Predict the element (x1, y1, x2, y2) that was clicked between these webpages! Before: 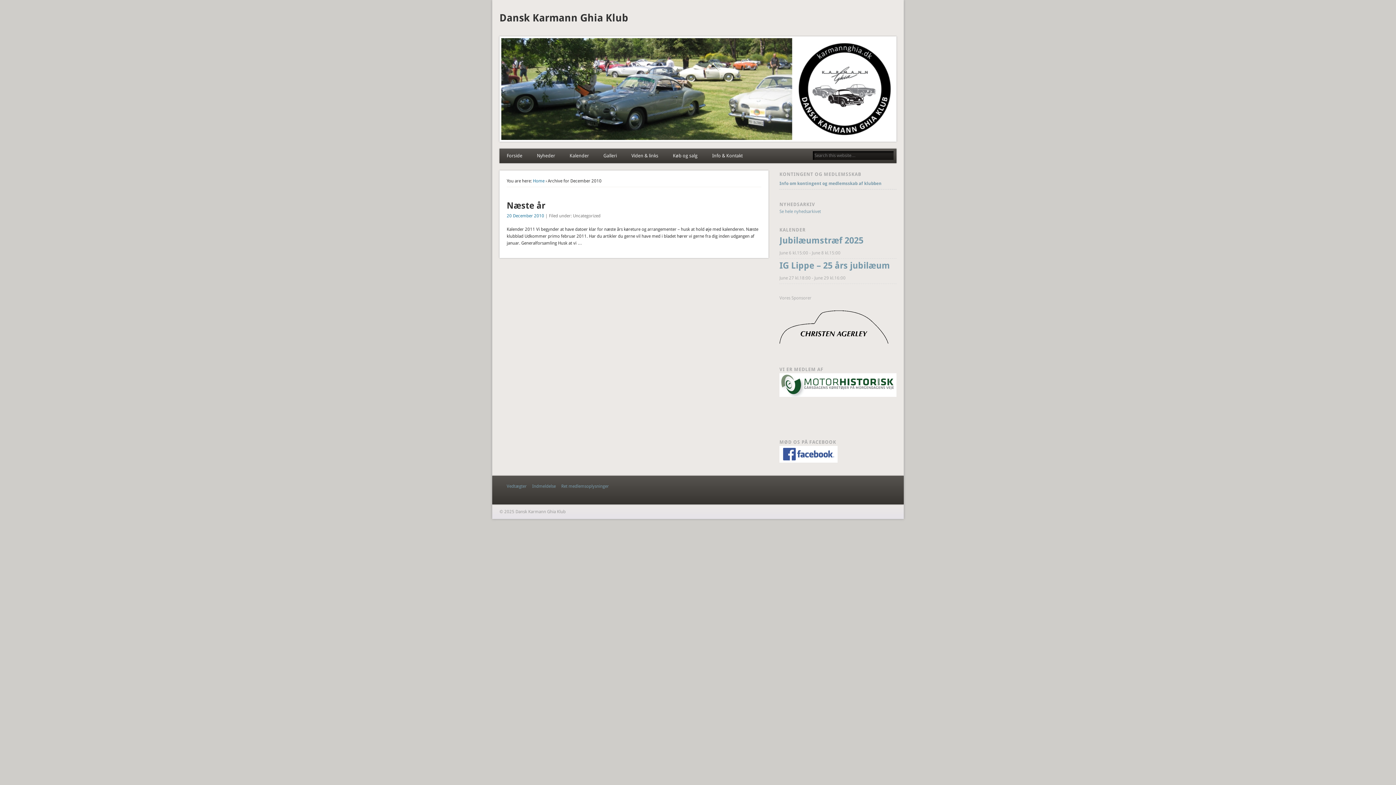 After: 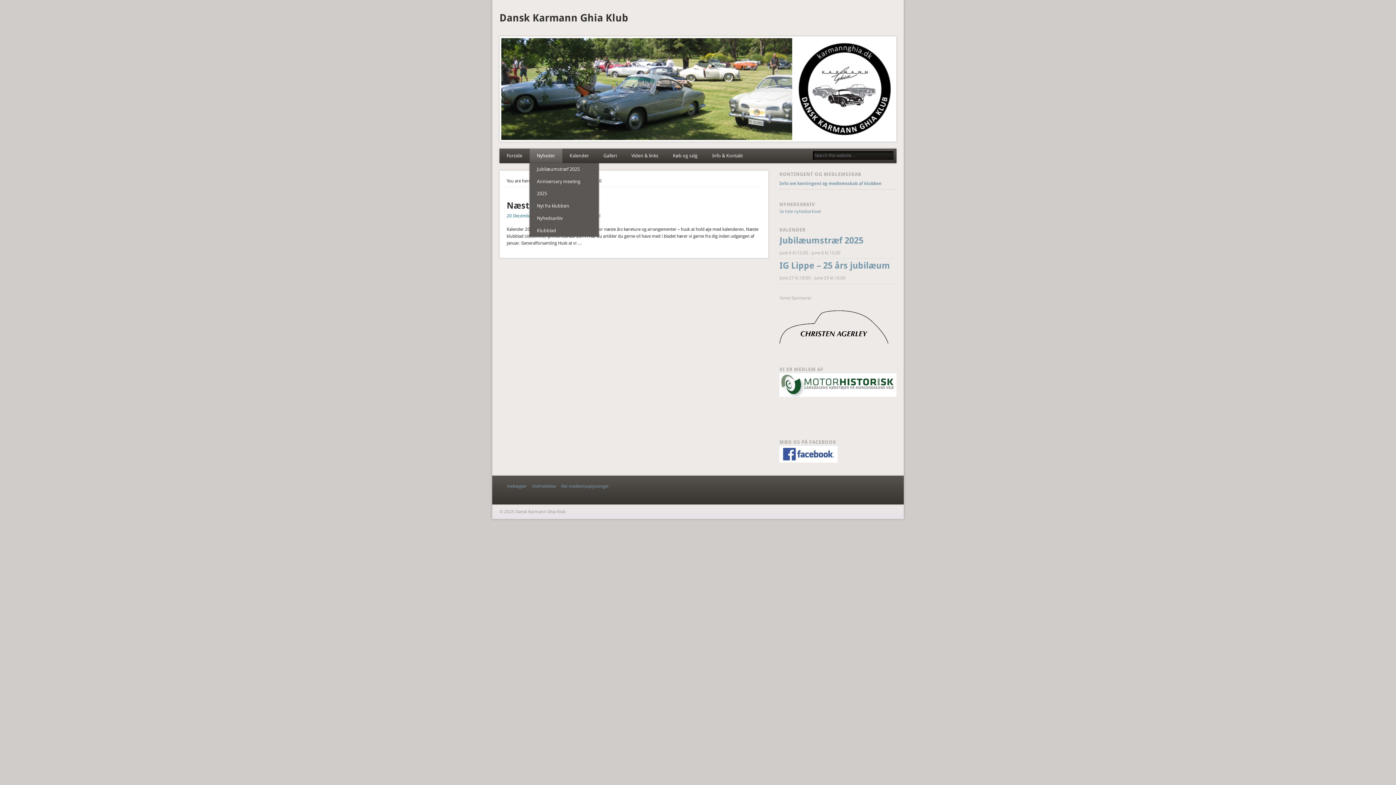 Action: bbox: (529, 148, 562, 163) label: Nyheder